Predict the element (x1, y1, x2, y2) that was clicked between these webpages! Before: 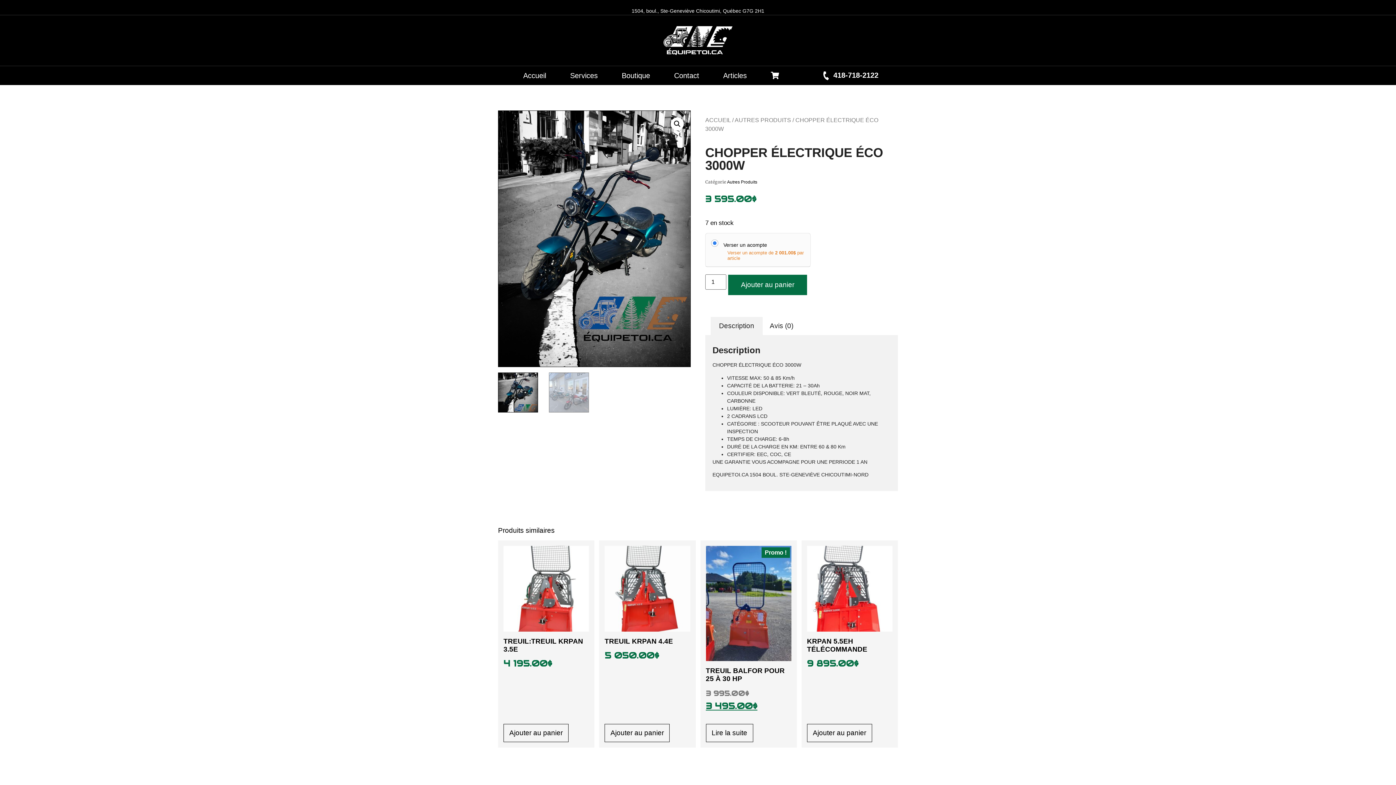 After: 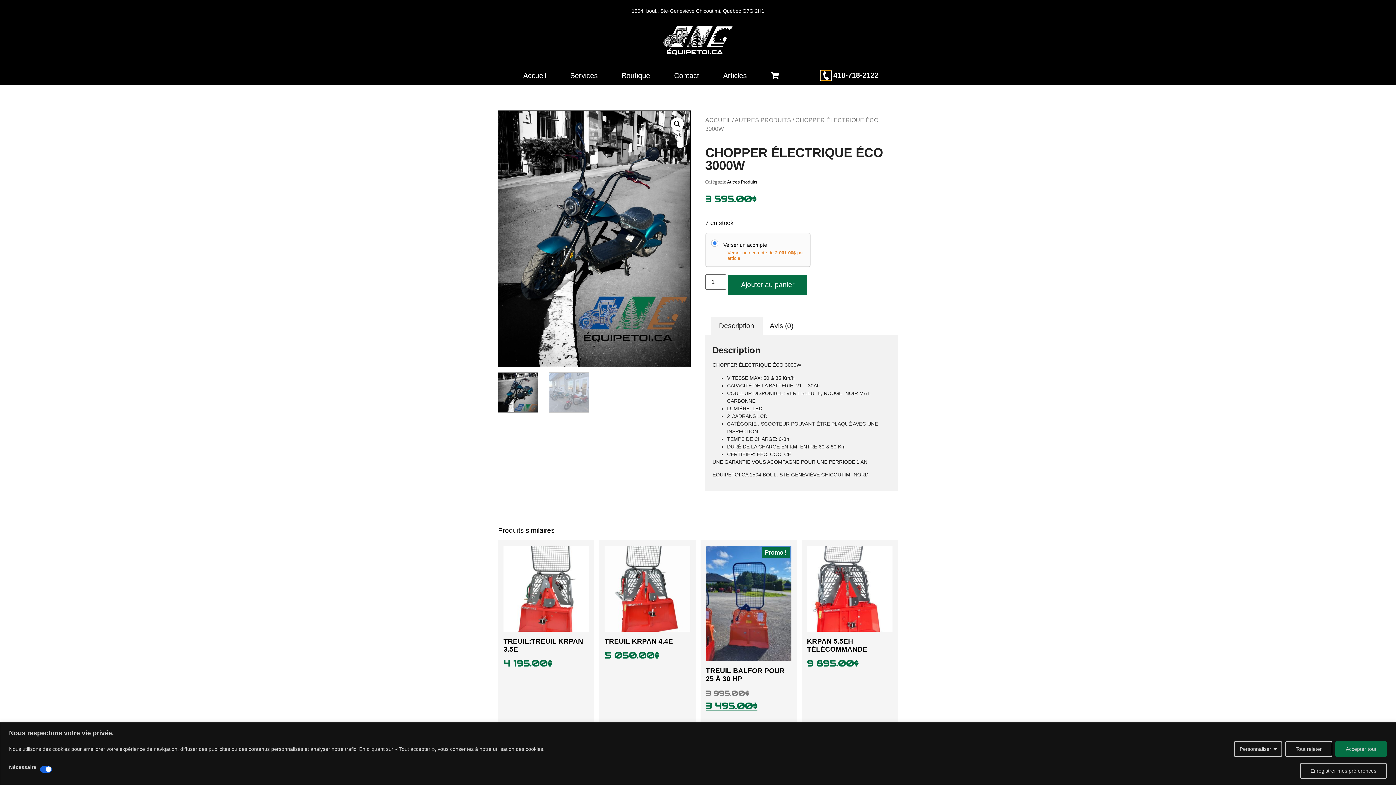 Action: label: 418-718-2122 bbox: (822, 72, 829, 79)